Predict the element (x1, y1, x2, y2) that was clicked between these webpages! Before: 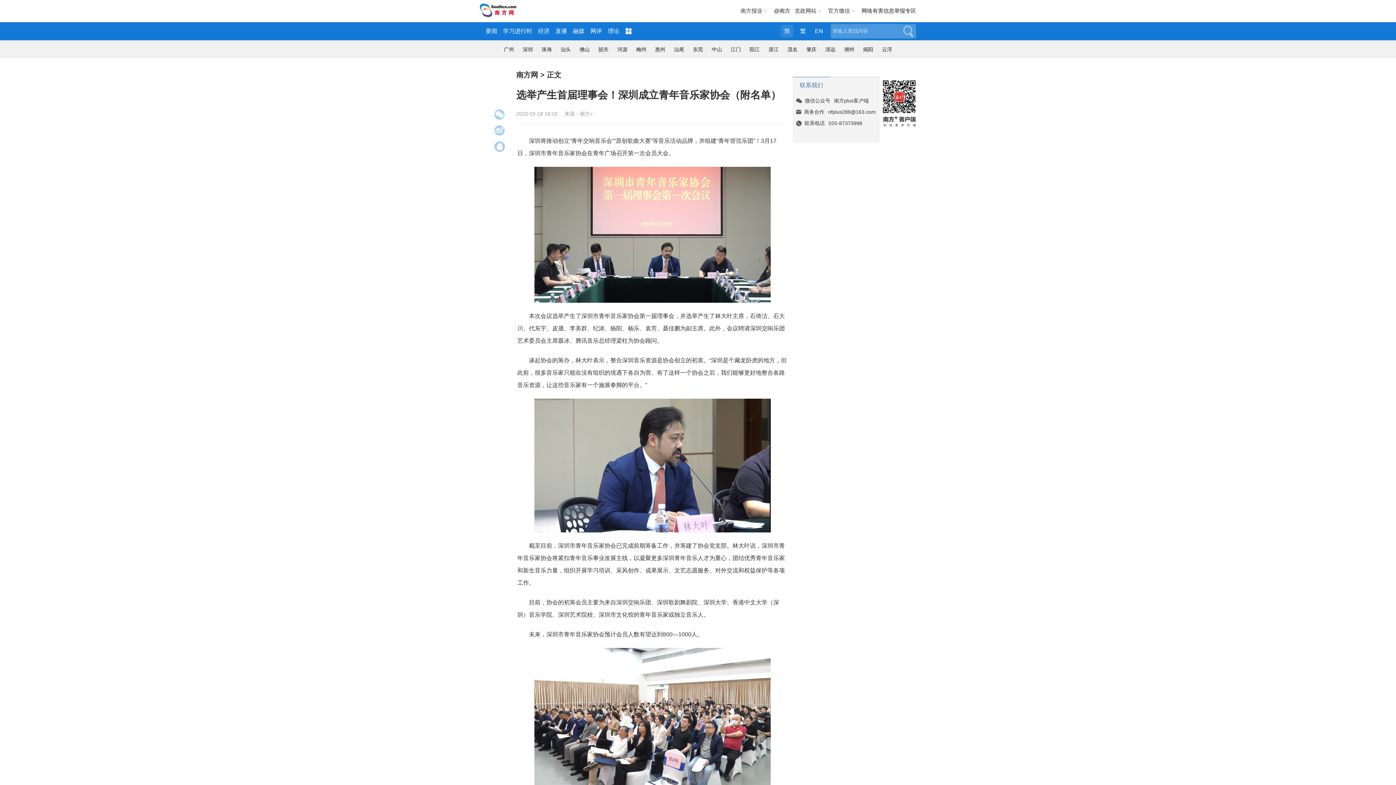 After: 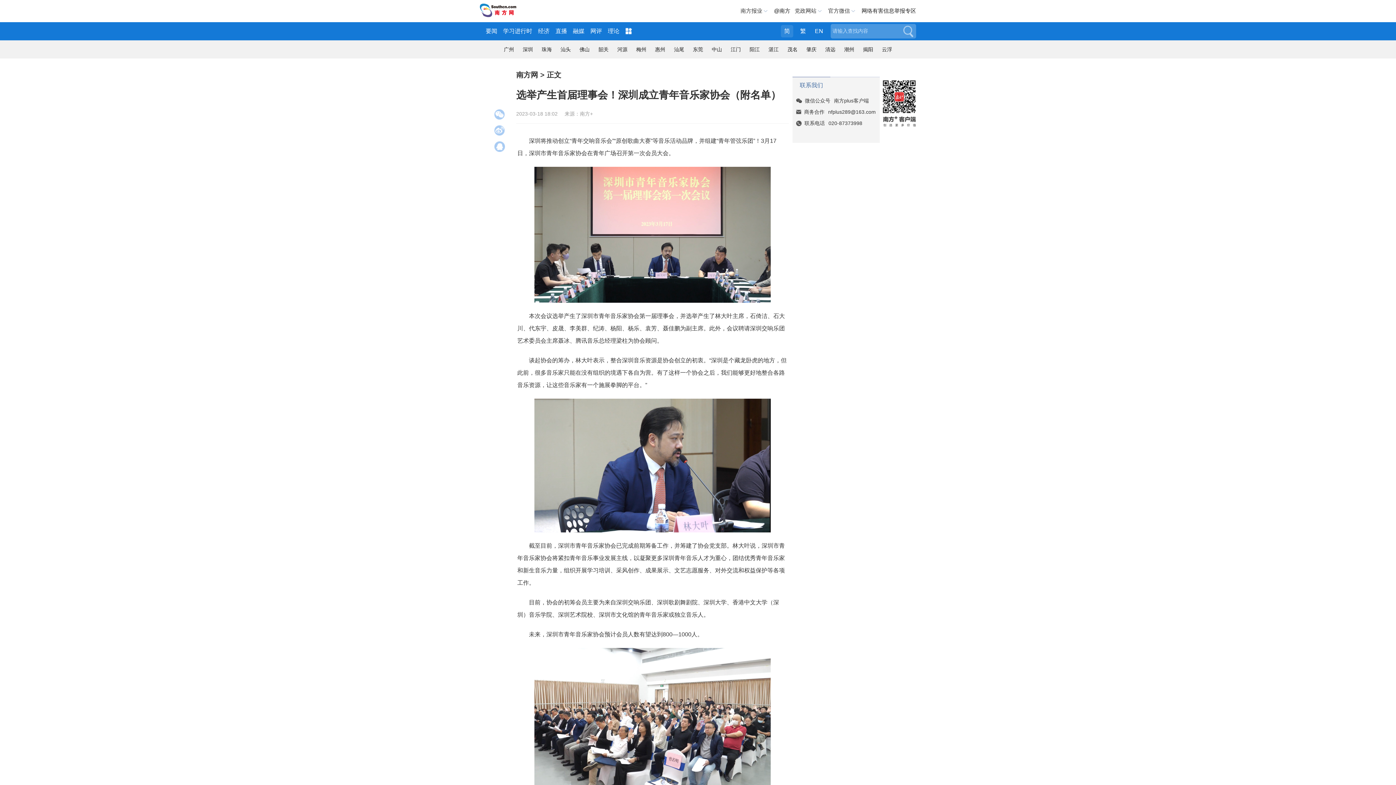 Action: label: 湛江 bbox: (765, 46, 782, 52)